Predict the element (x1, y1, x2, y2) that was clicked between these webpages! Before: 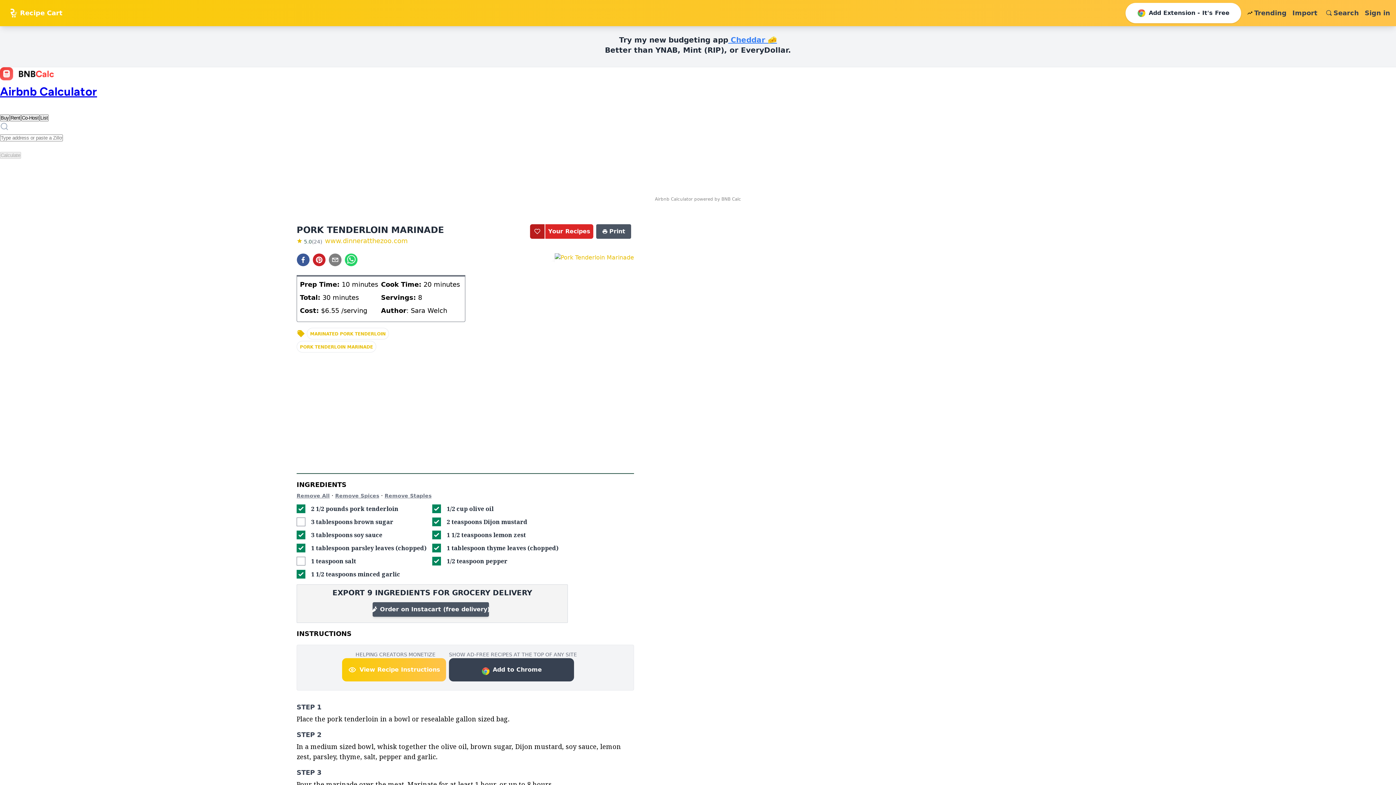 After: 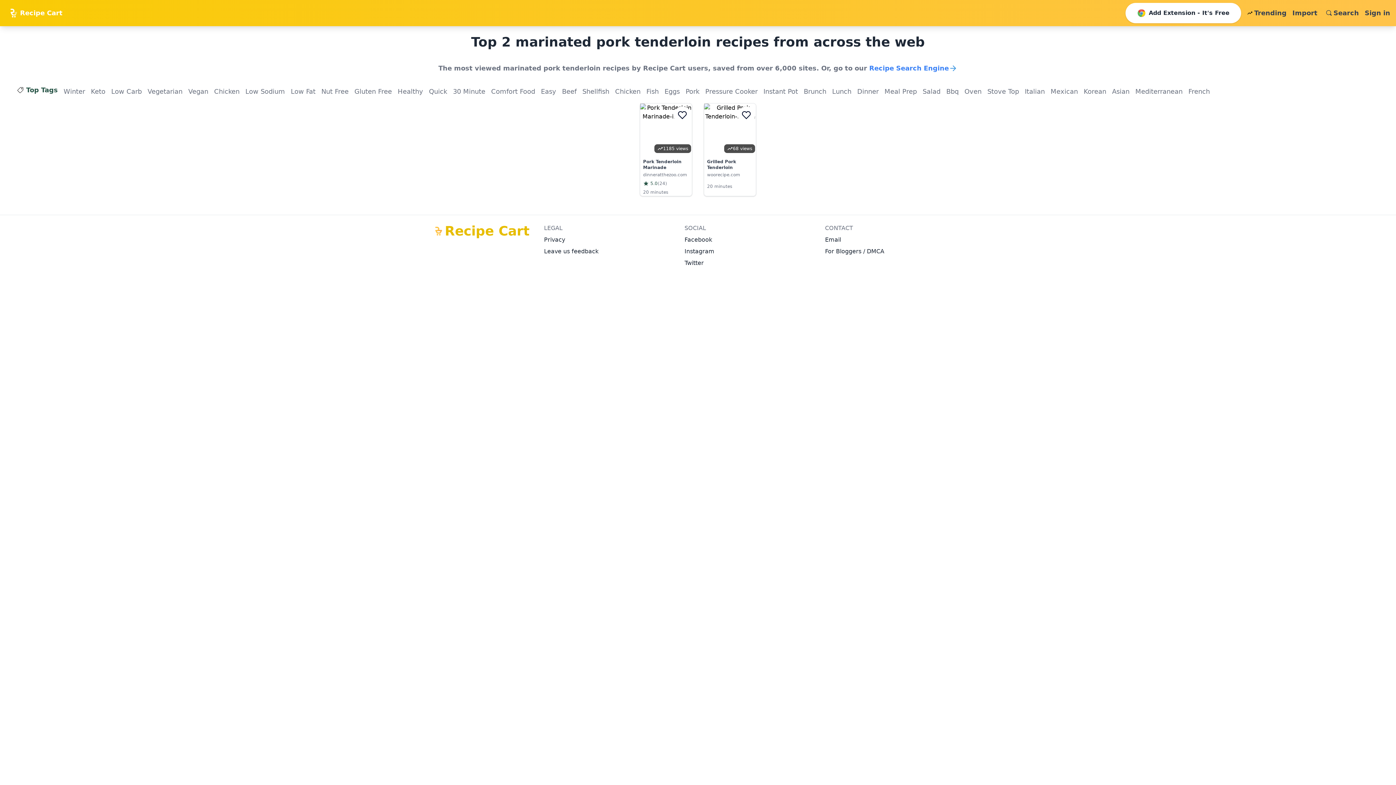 Action: label: MARINATED PORK TENDERLOIN bbox: (306, 328, 389, 339)